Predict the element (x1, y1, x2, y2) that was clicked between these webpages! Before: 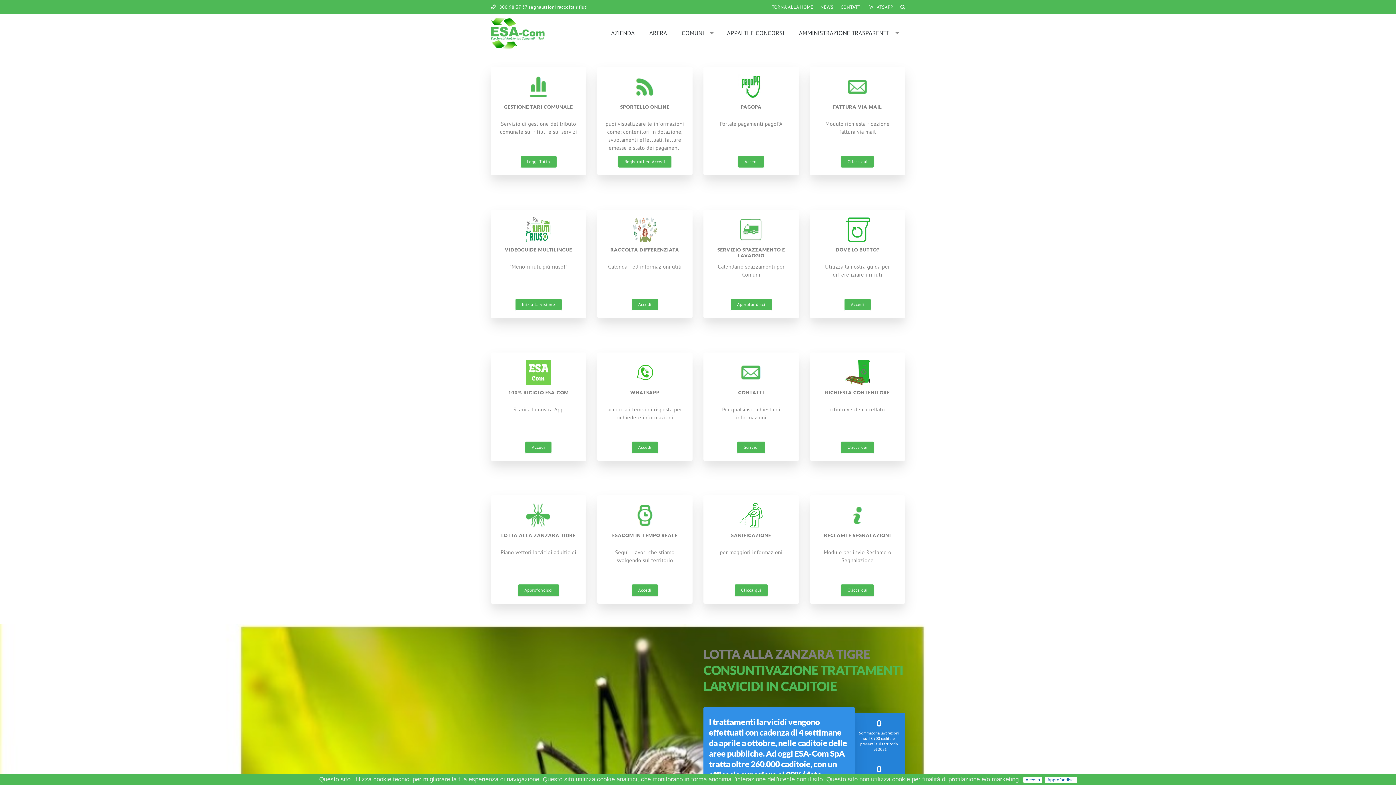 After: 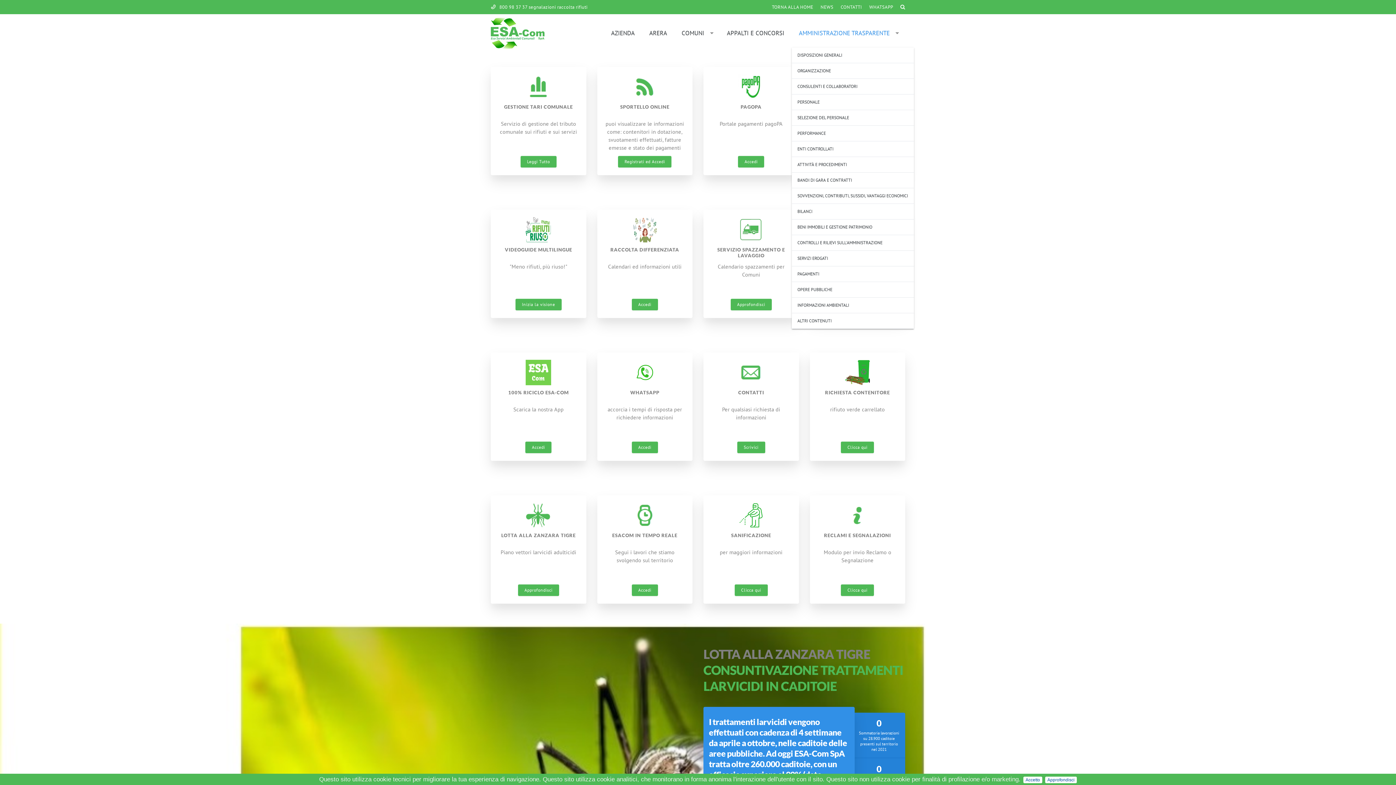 Action: bbox: (791, 18, 905, 47) label: AMMINISTRAZIONE TRASPARENTE